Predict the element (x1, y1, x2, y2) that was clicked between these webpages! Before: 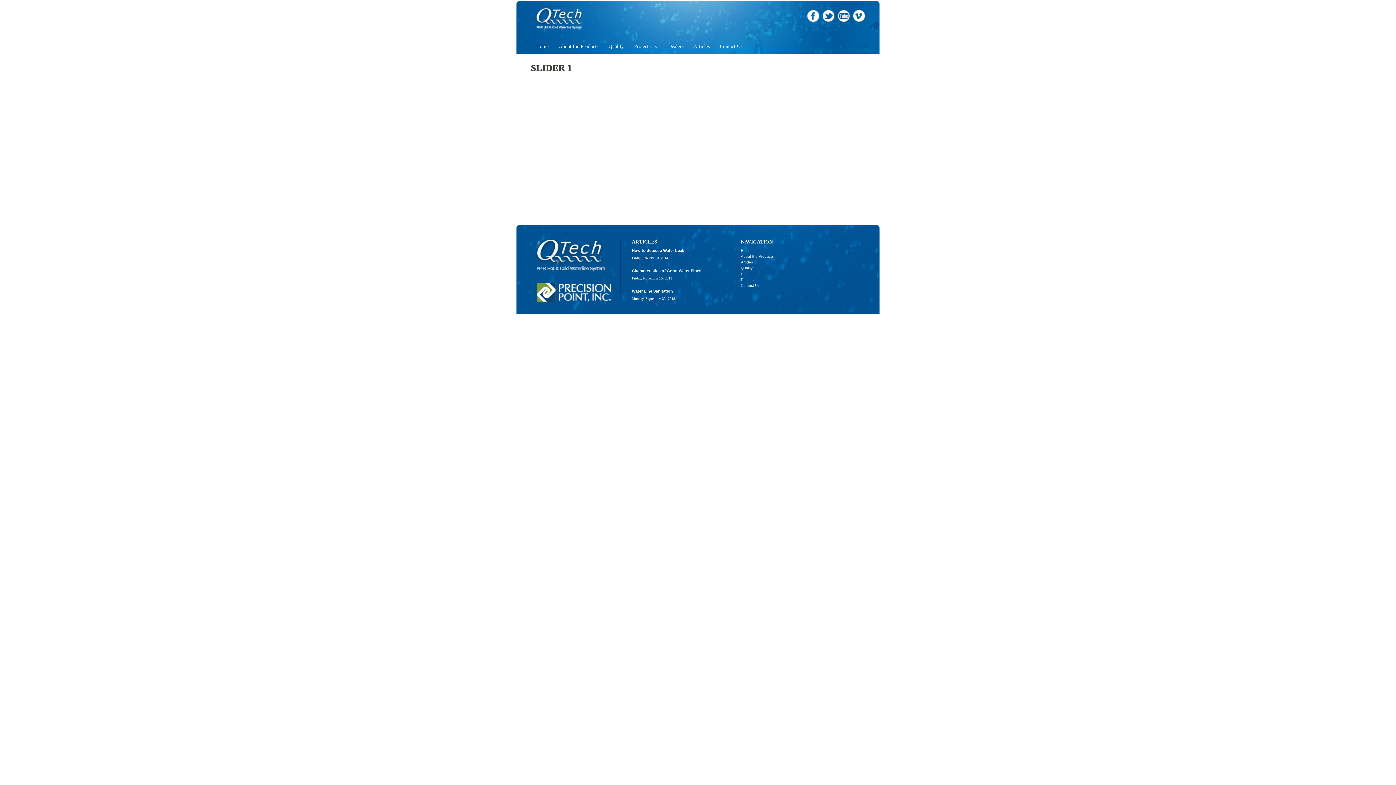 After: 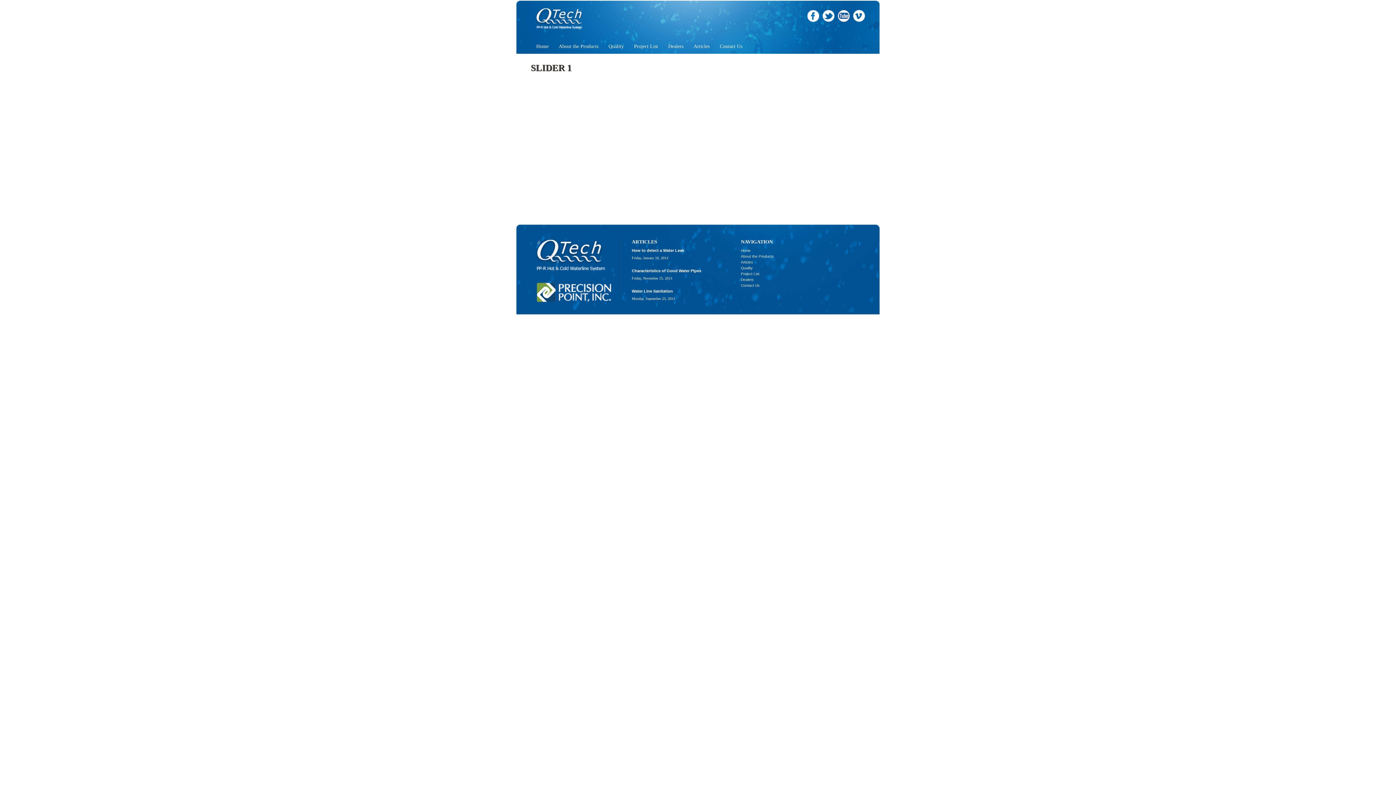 Action: bbox: (822, 16, 834, 22)